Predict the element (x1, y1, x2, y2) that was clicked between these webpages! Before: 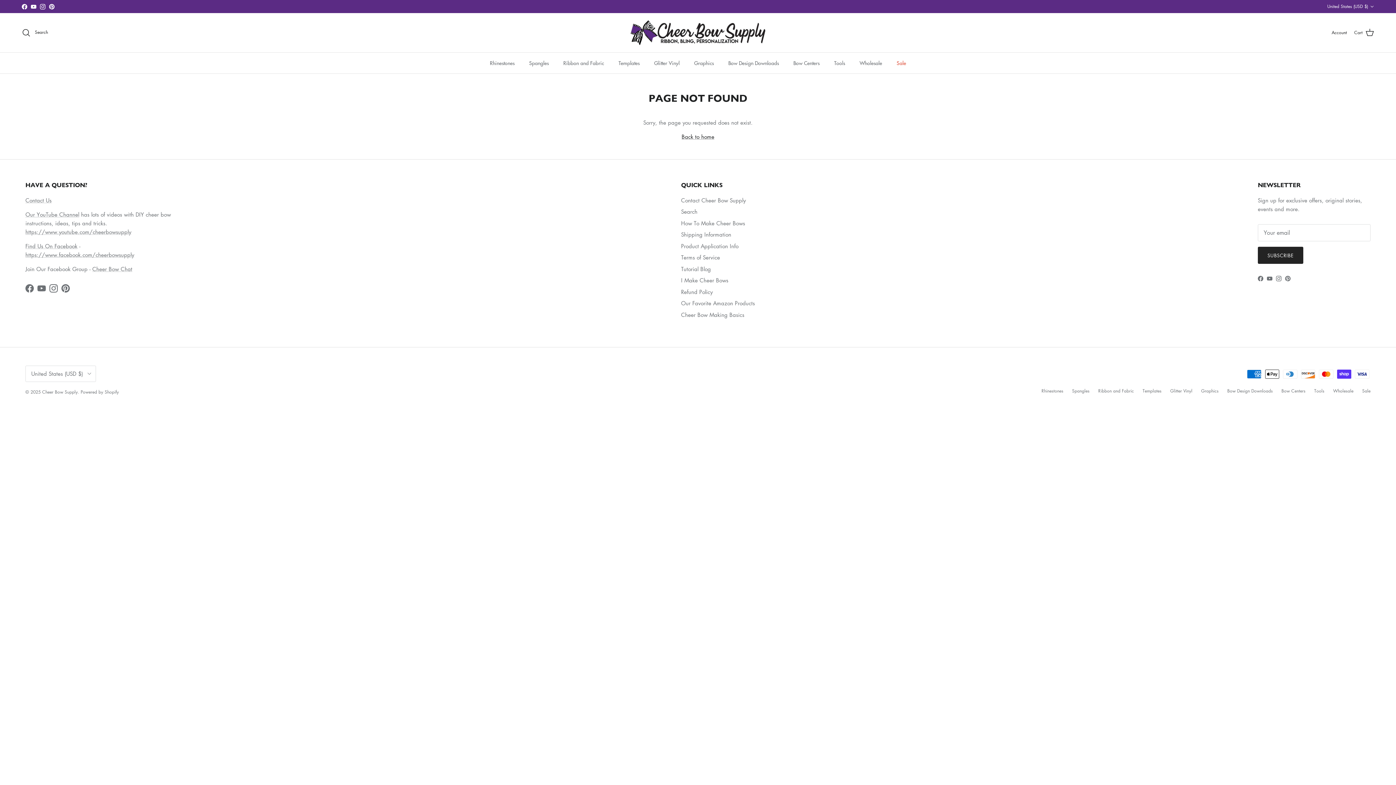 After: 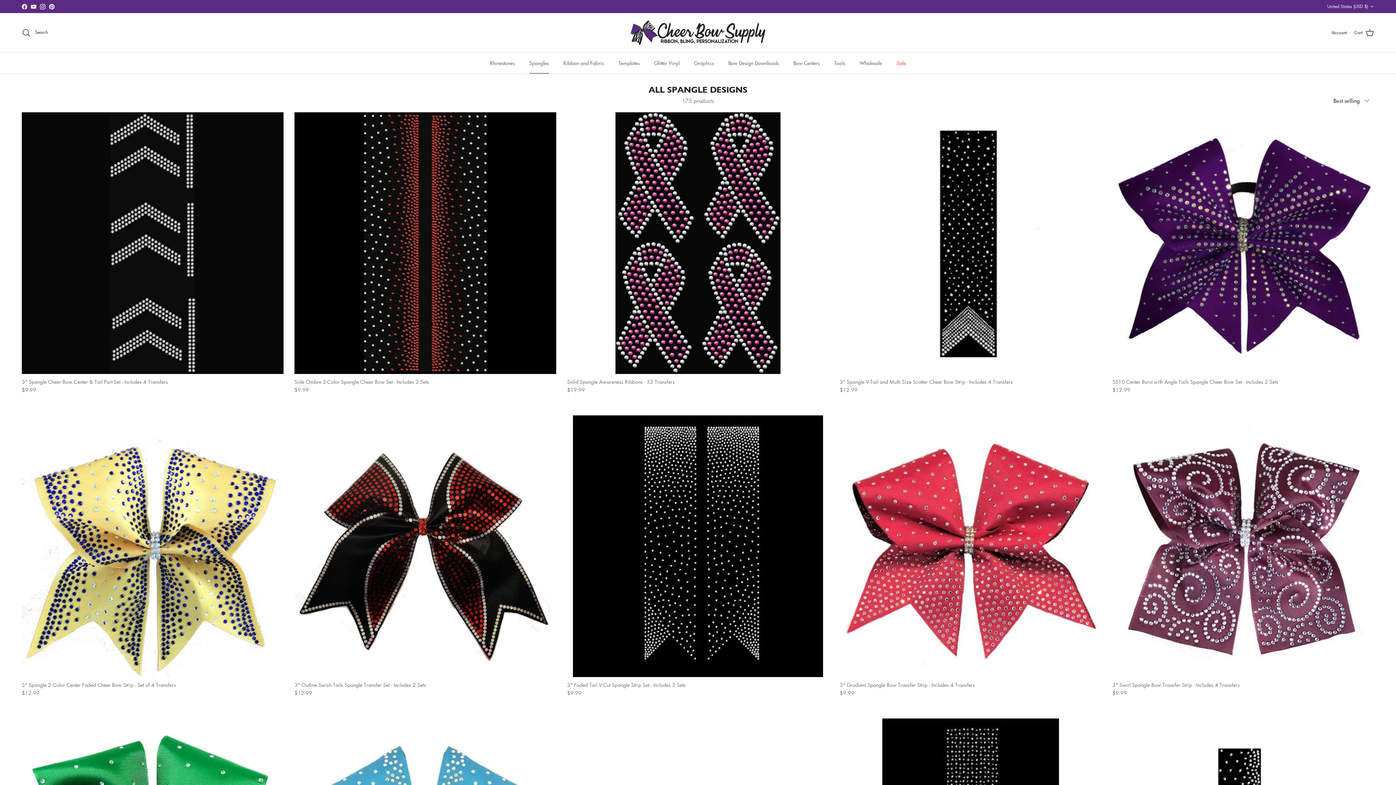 Action: label: Spangles bbox: (1072, 388, 1089, 394)